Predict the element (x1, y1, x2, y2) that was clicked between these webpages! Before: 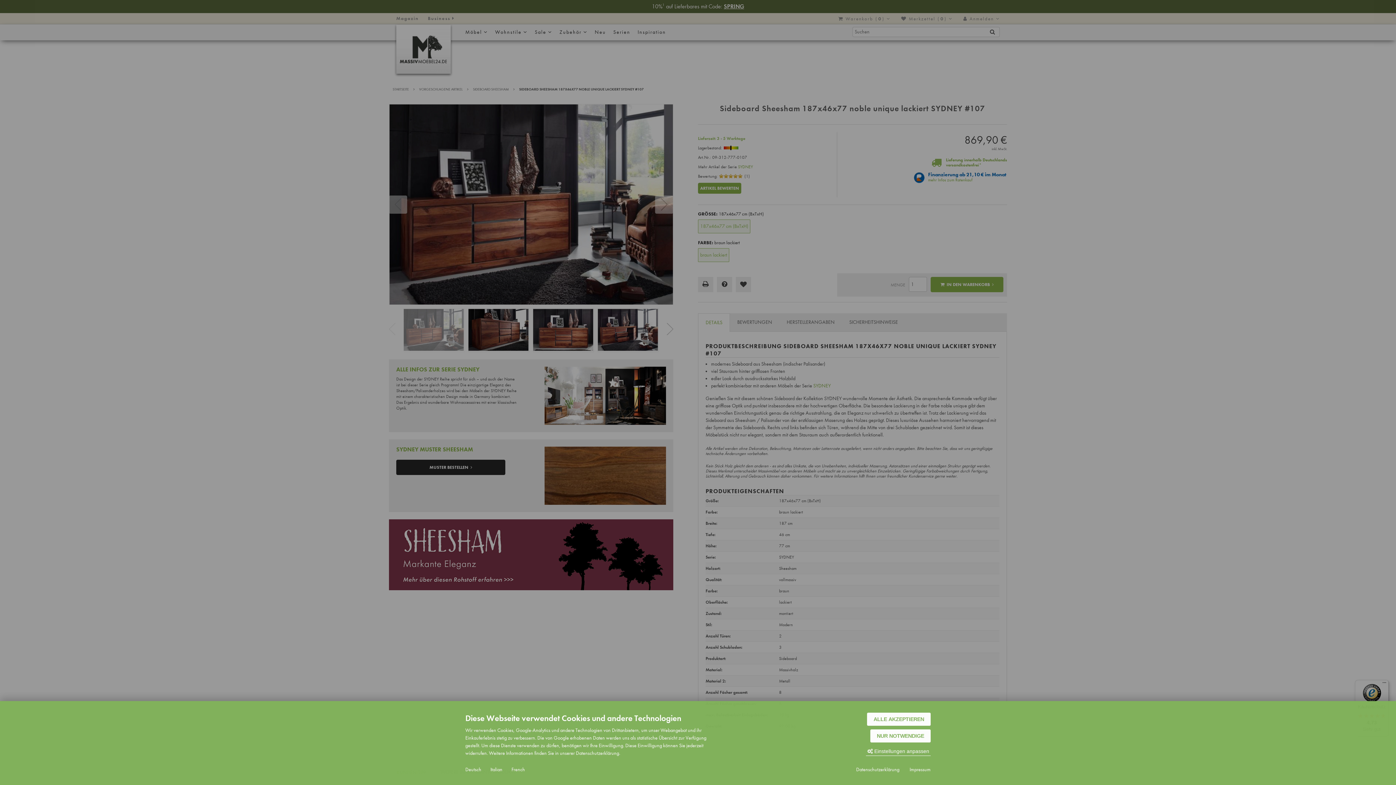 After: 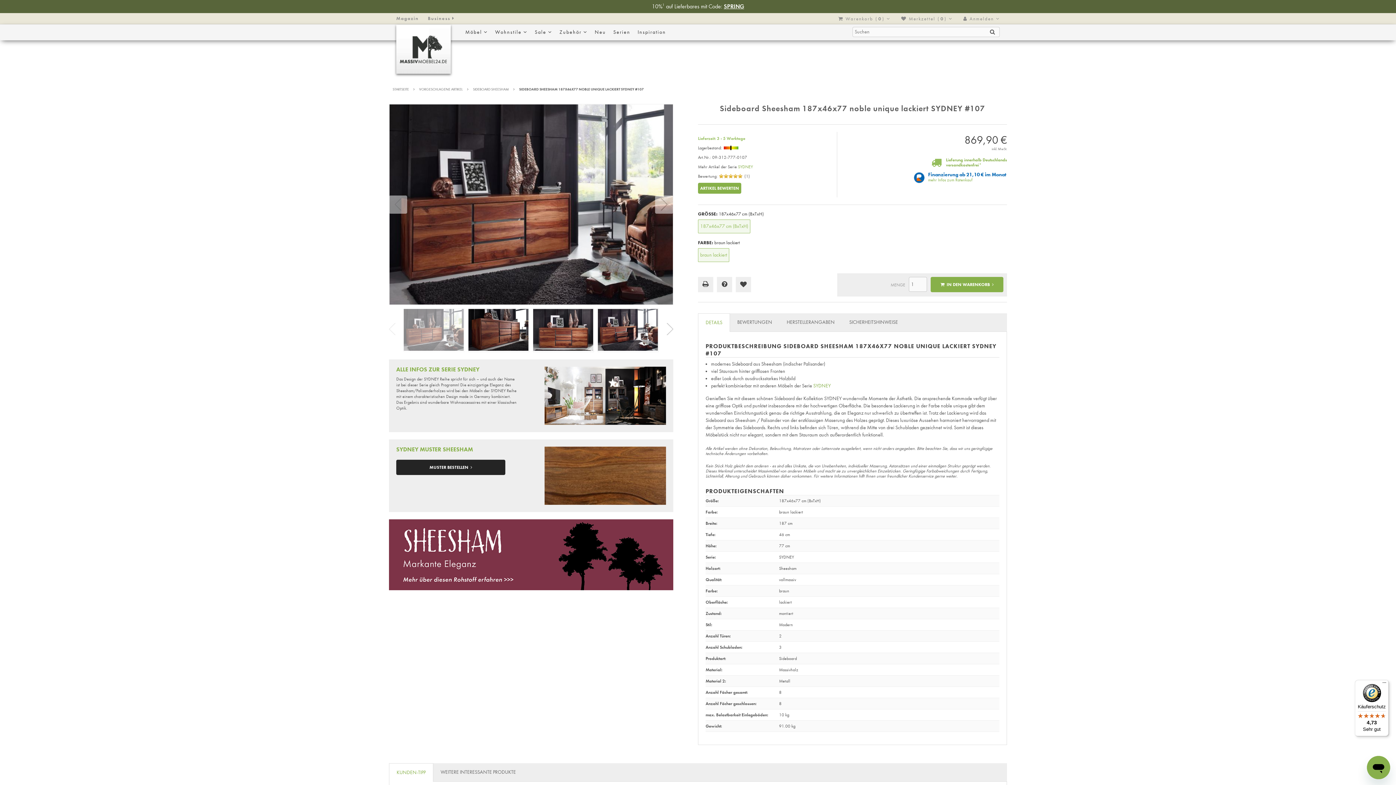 Action: bbox: (867, 713, 930, 726) label: ALLE AKZEPTIEREN